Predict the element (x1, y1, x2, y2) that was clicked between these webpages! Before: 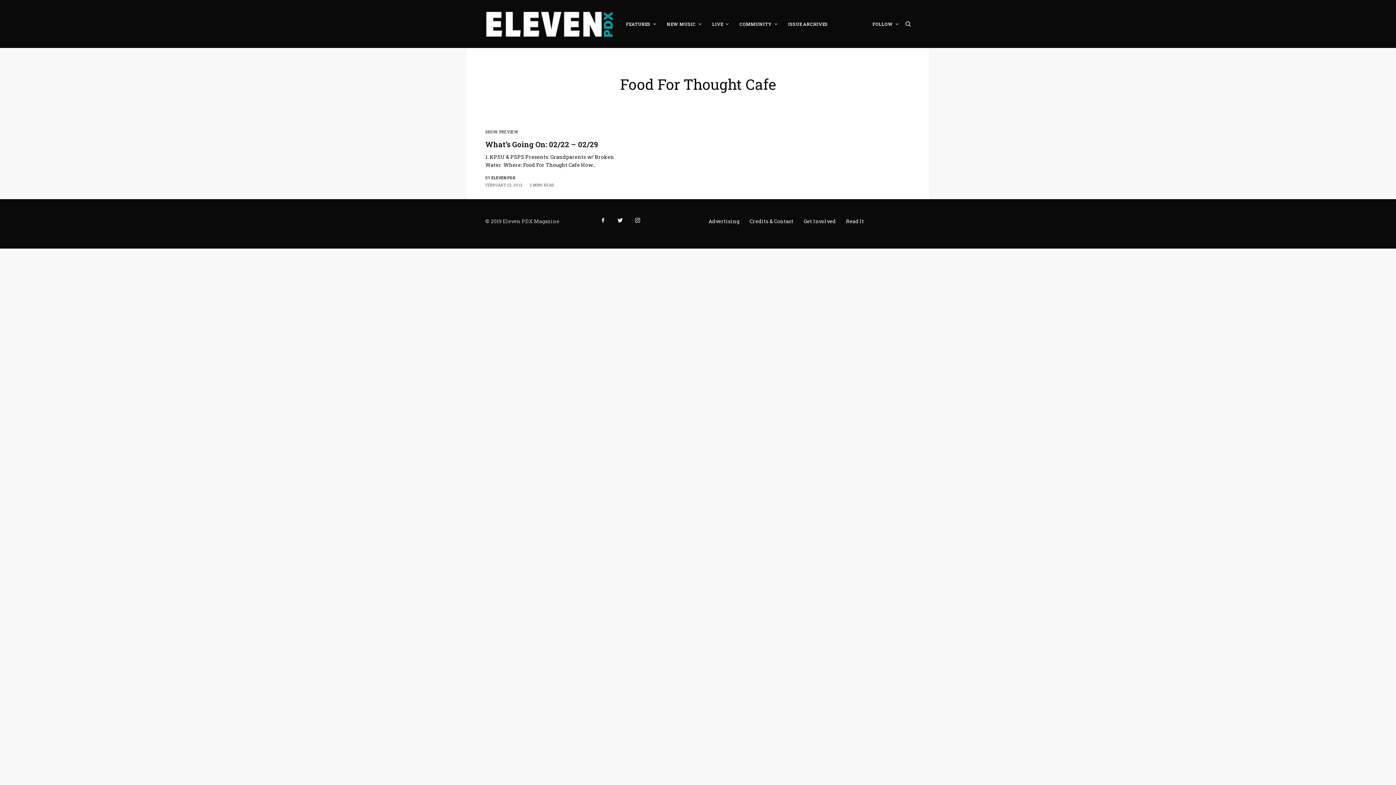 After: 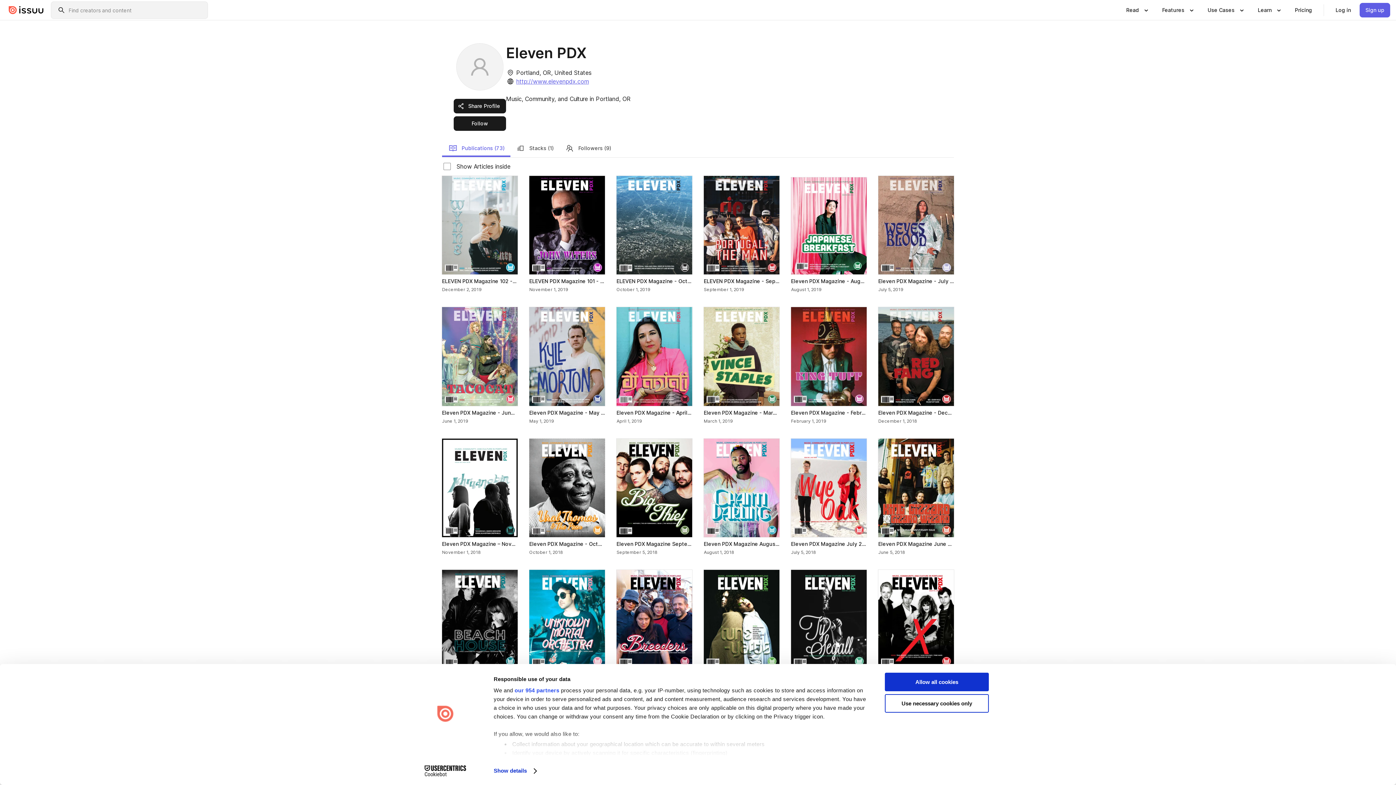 Action: bbox: (788, 0, 827, 47) label: ISSUE ARCHIVES